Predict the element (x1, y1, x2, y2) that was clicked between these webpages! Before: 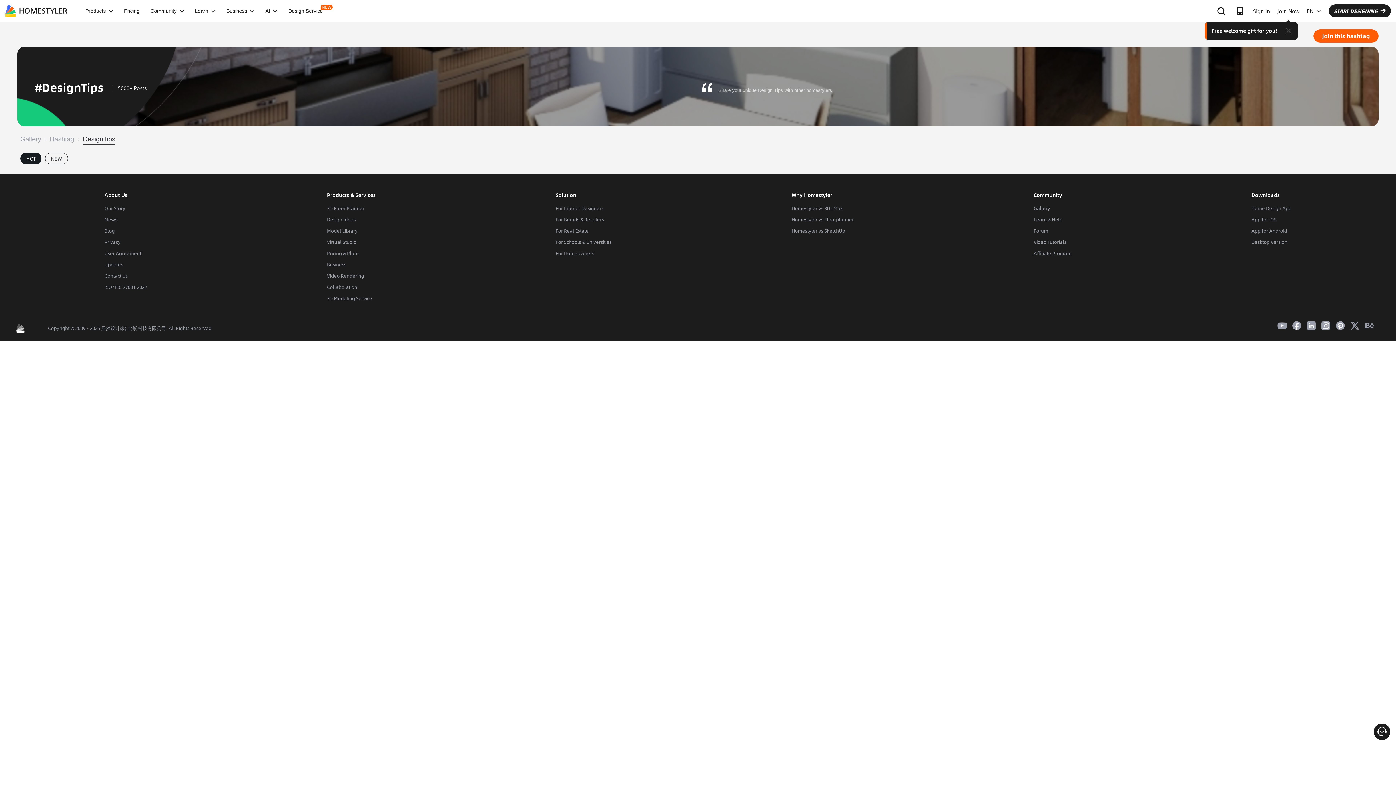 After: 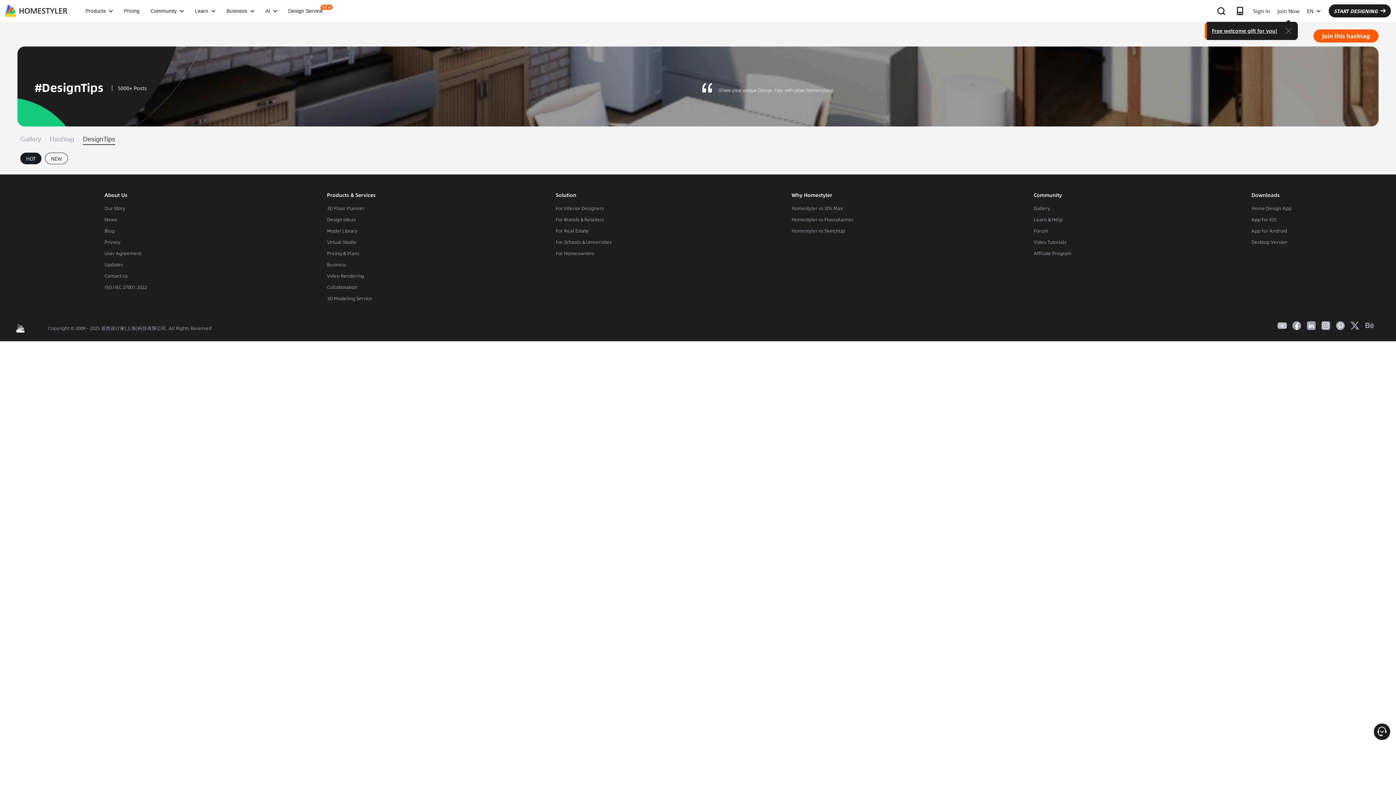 Action: bbox: (1276, 320, 1288, 331)